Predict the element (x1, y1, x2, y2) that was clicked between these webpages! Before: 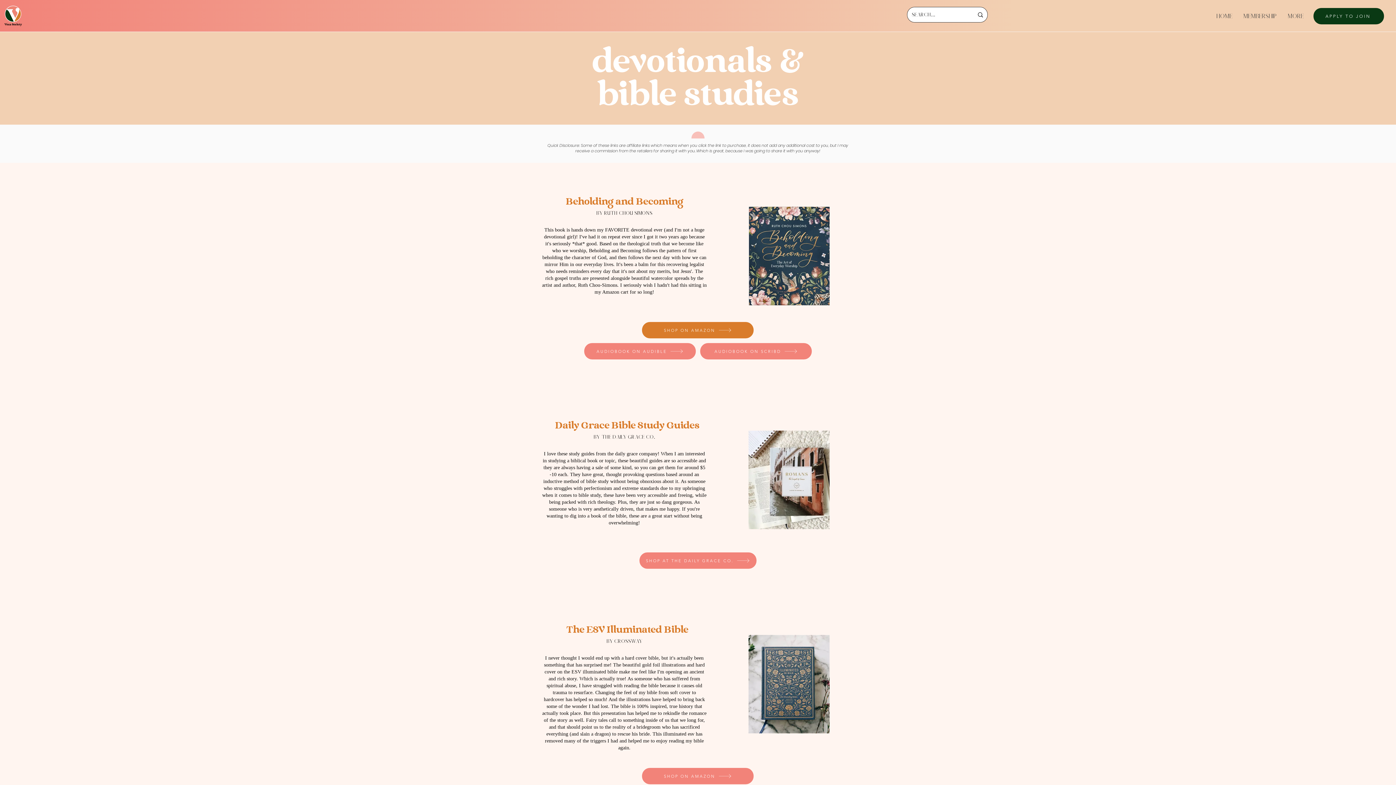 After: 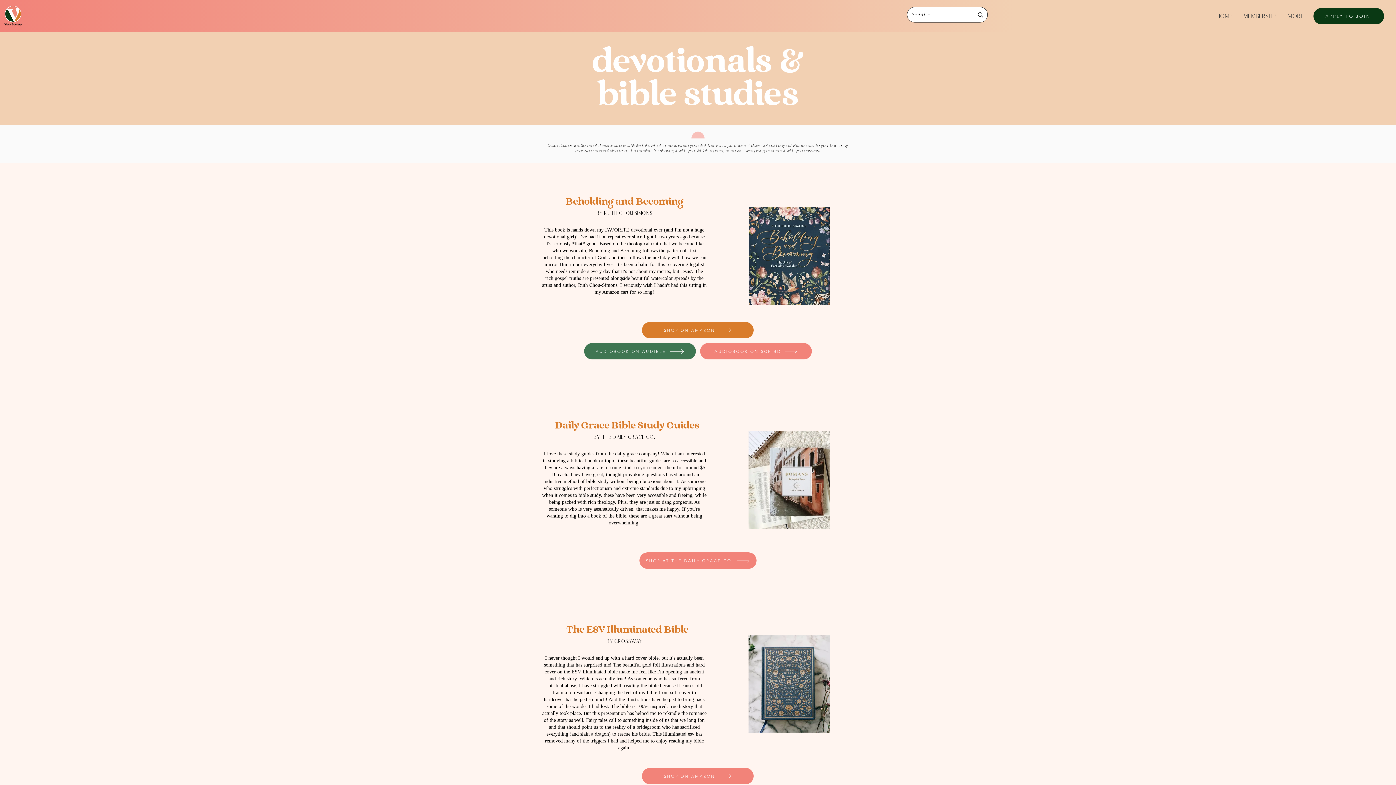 Action: label: AUDIOBOOK ON AUDIBLE bbox: (584, 343, 696, 359)